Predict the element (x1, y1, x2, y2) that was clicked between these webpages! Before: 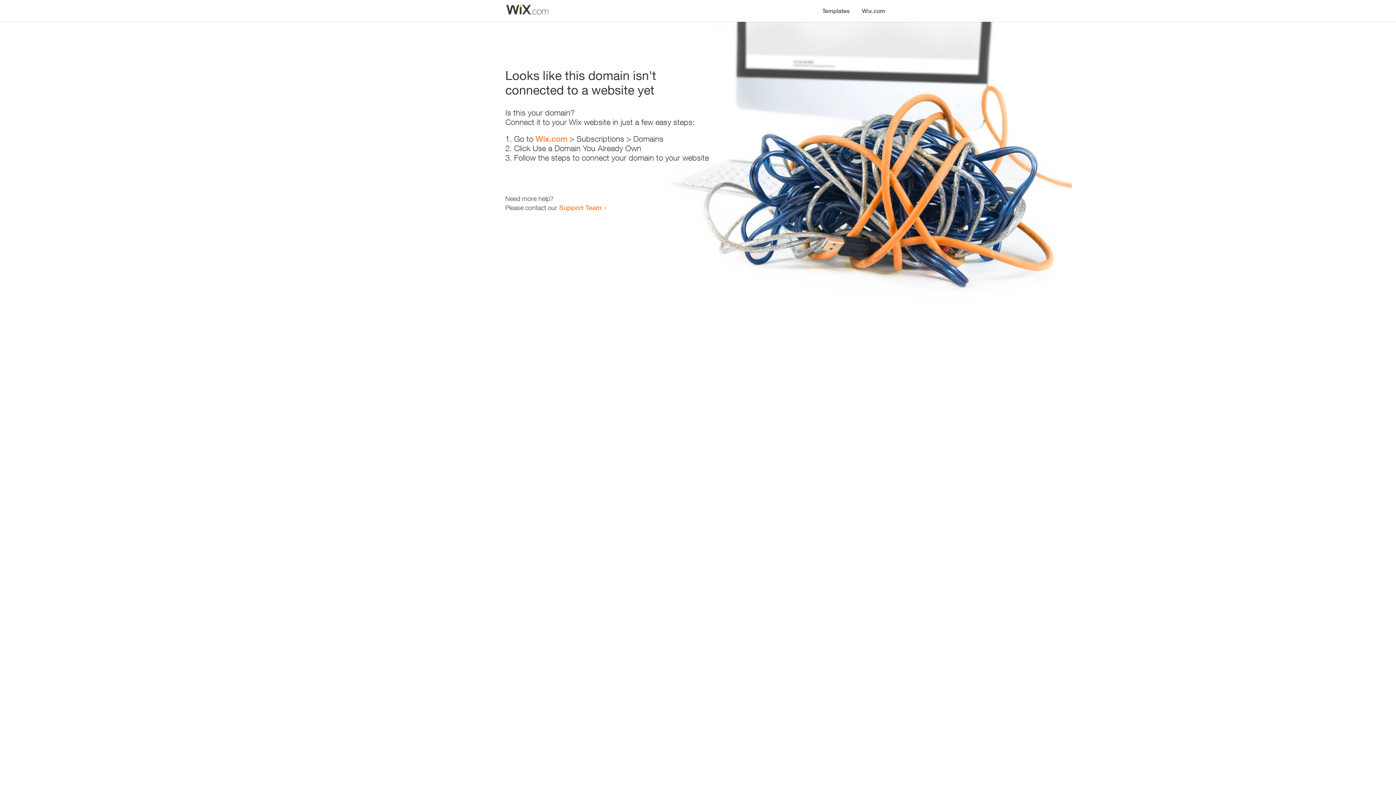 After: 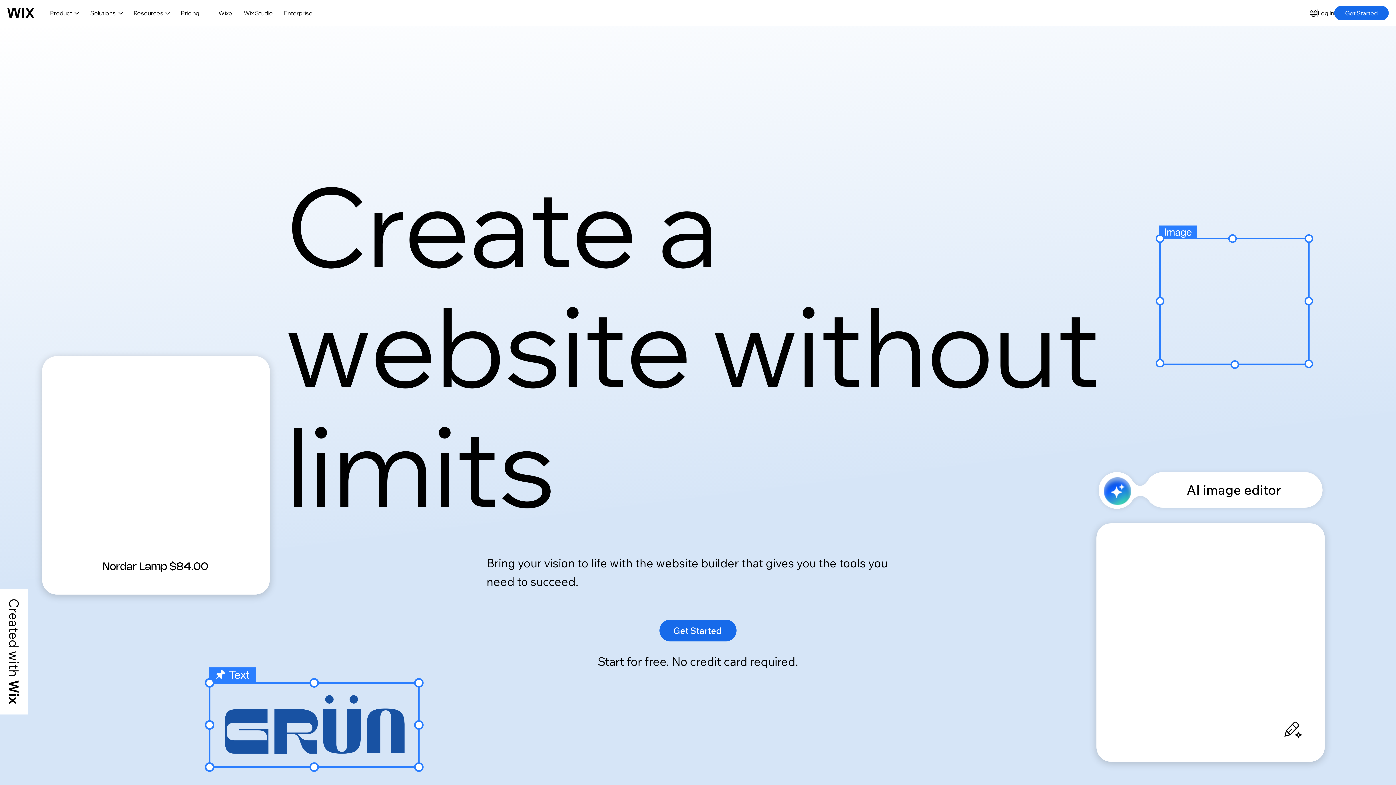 Action: label: Wix.com bbox: (856, 0, 890, 14)